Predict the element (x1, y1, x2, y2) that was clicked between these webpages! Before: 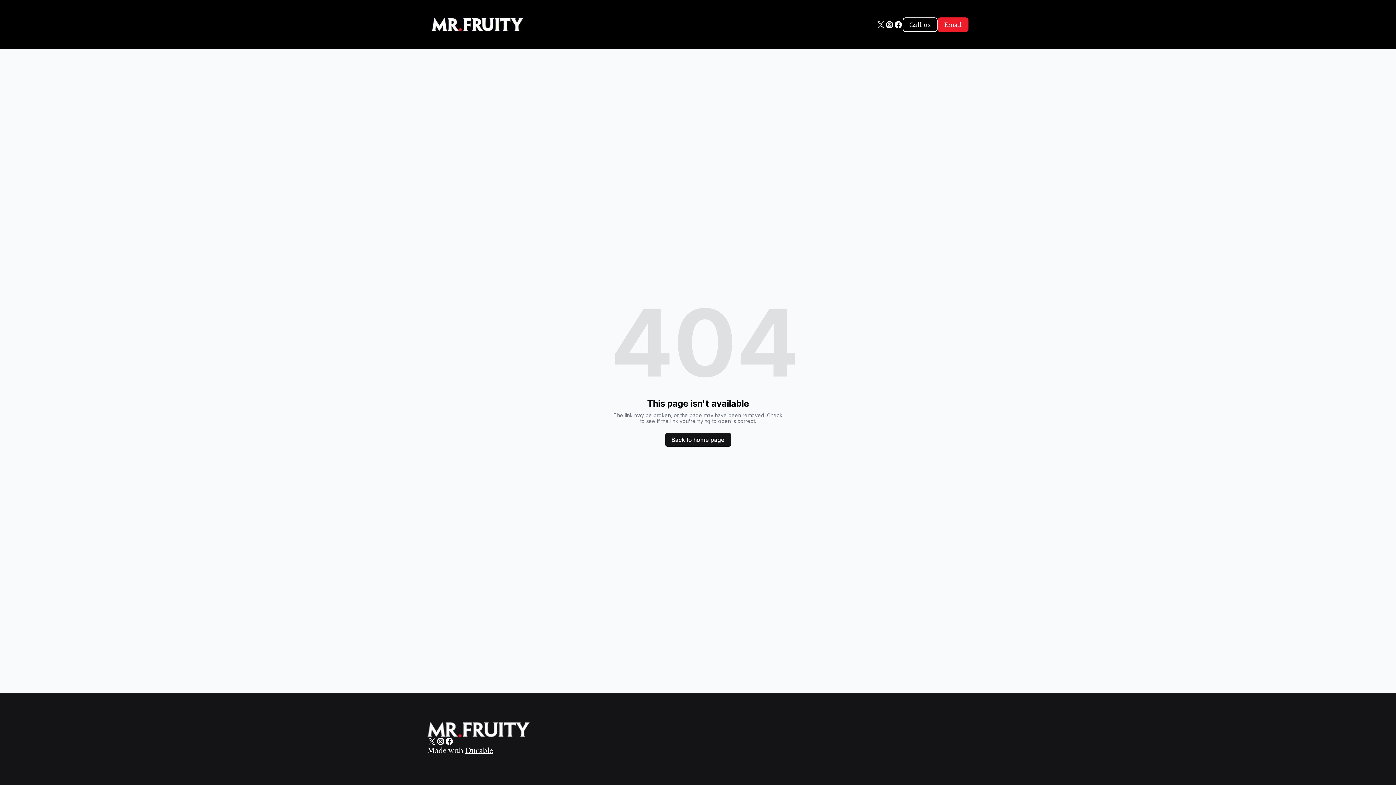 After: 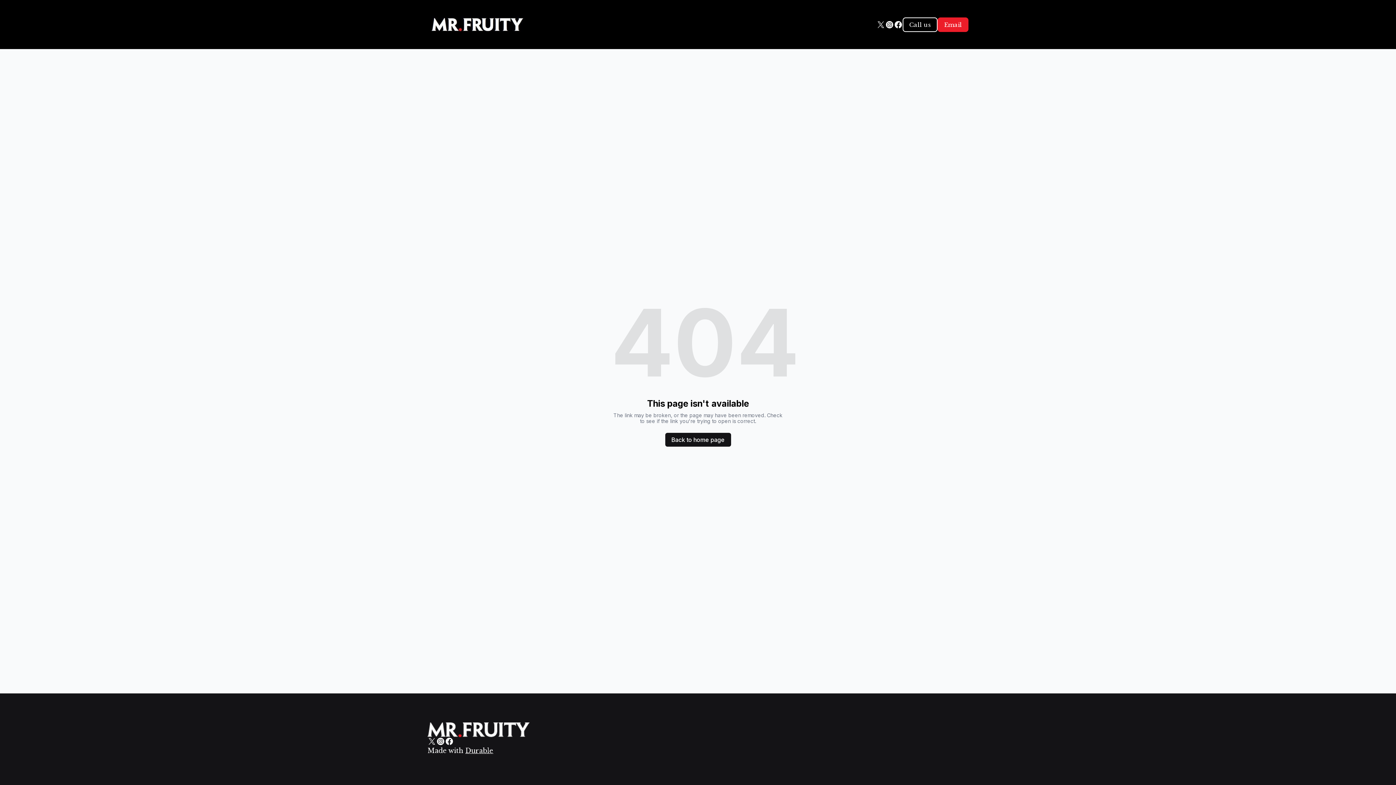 Action: bbox: (445, 737, 453, 746)